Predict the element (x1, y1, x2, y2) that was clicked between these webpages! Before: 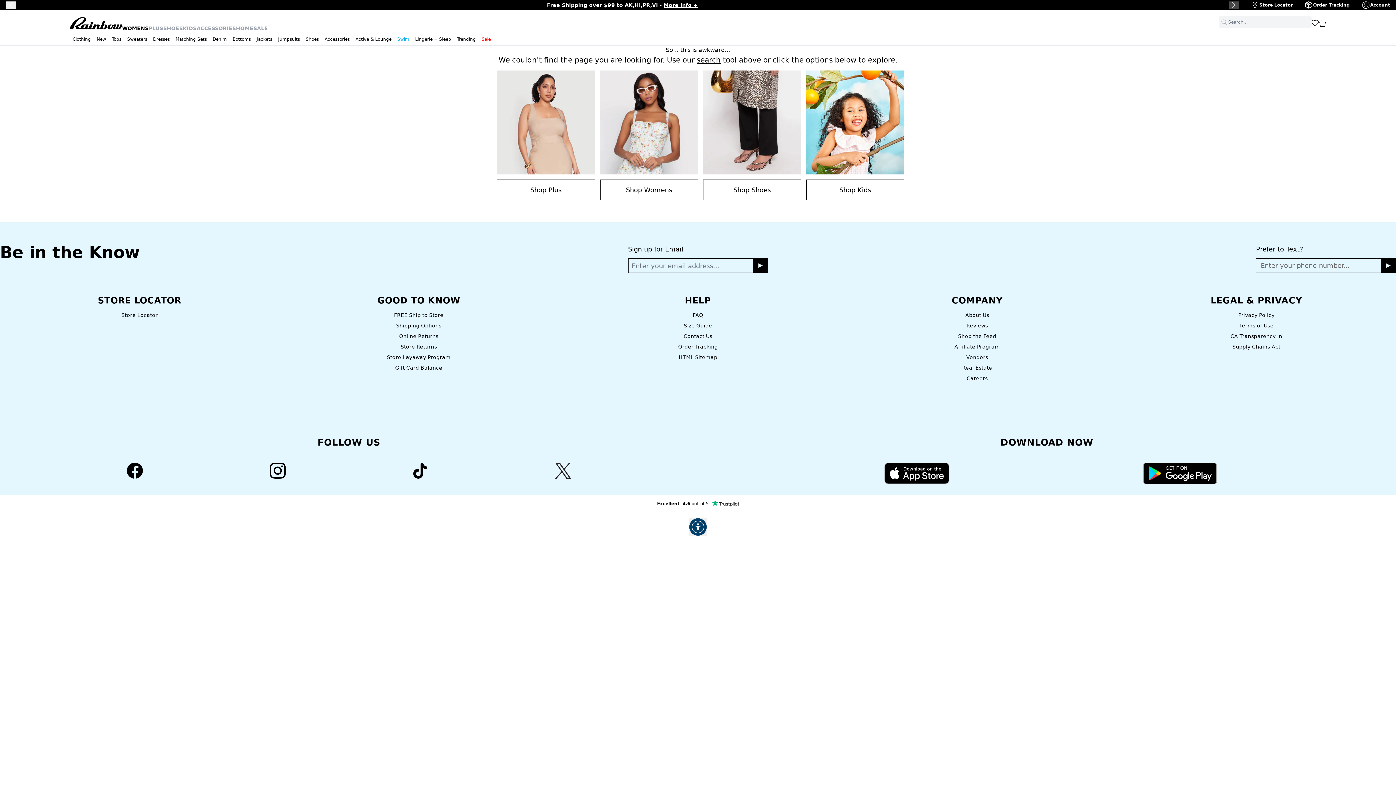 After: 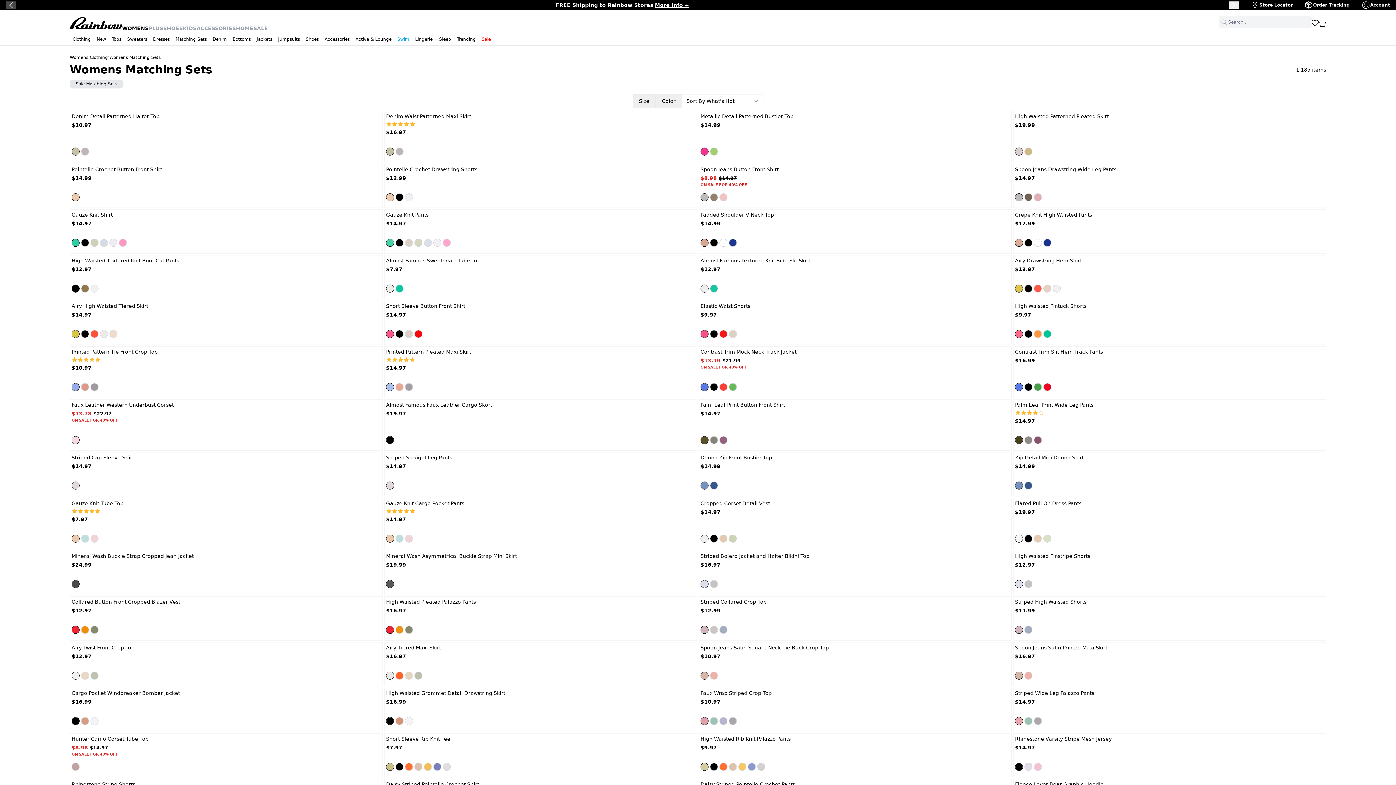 Action: label: Matching Sets bbox: (172, 36, 209, 45)